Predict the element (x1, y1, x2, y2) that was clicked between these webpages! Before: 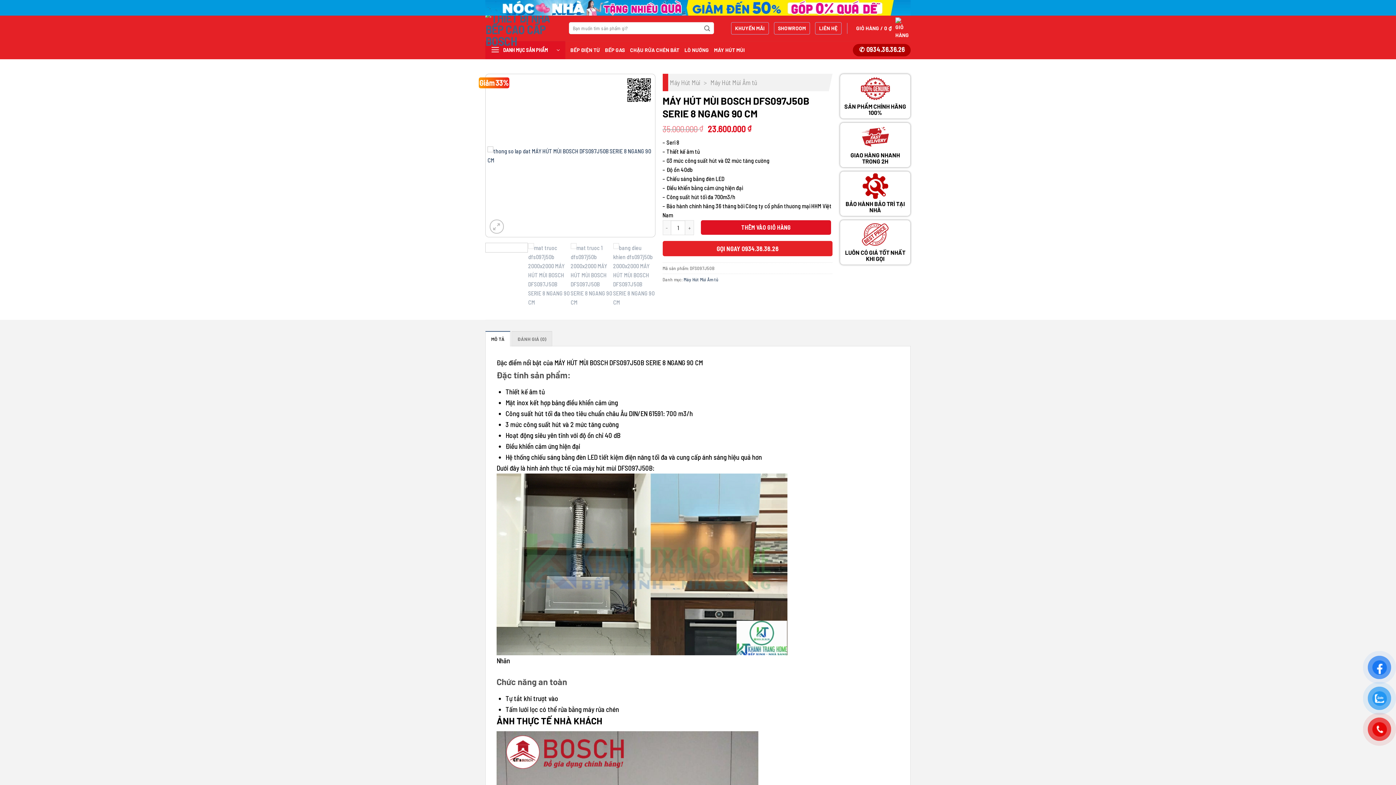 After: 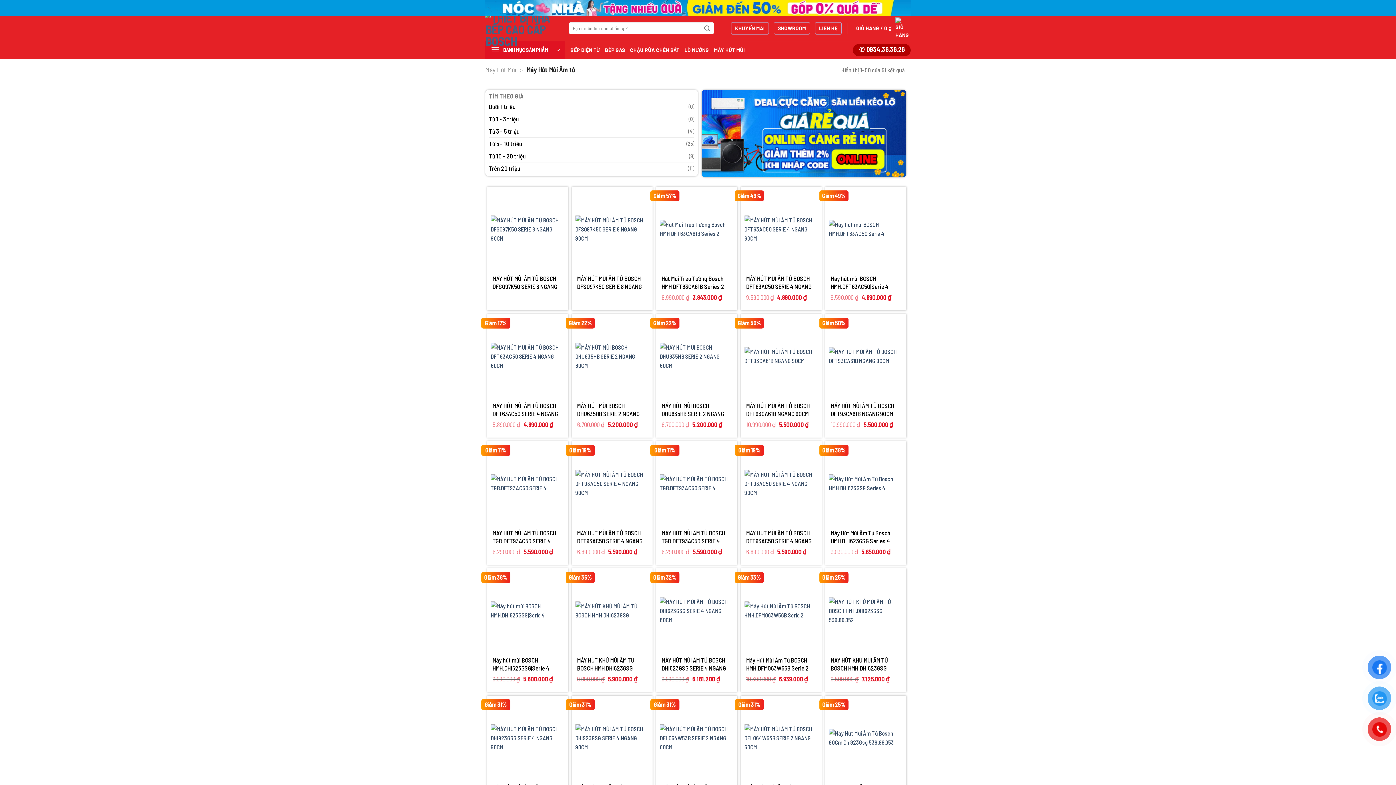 Action: label: Máy Hút Mùi Âm tủ bbox: (683, 276, 718, 282)